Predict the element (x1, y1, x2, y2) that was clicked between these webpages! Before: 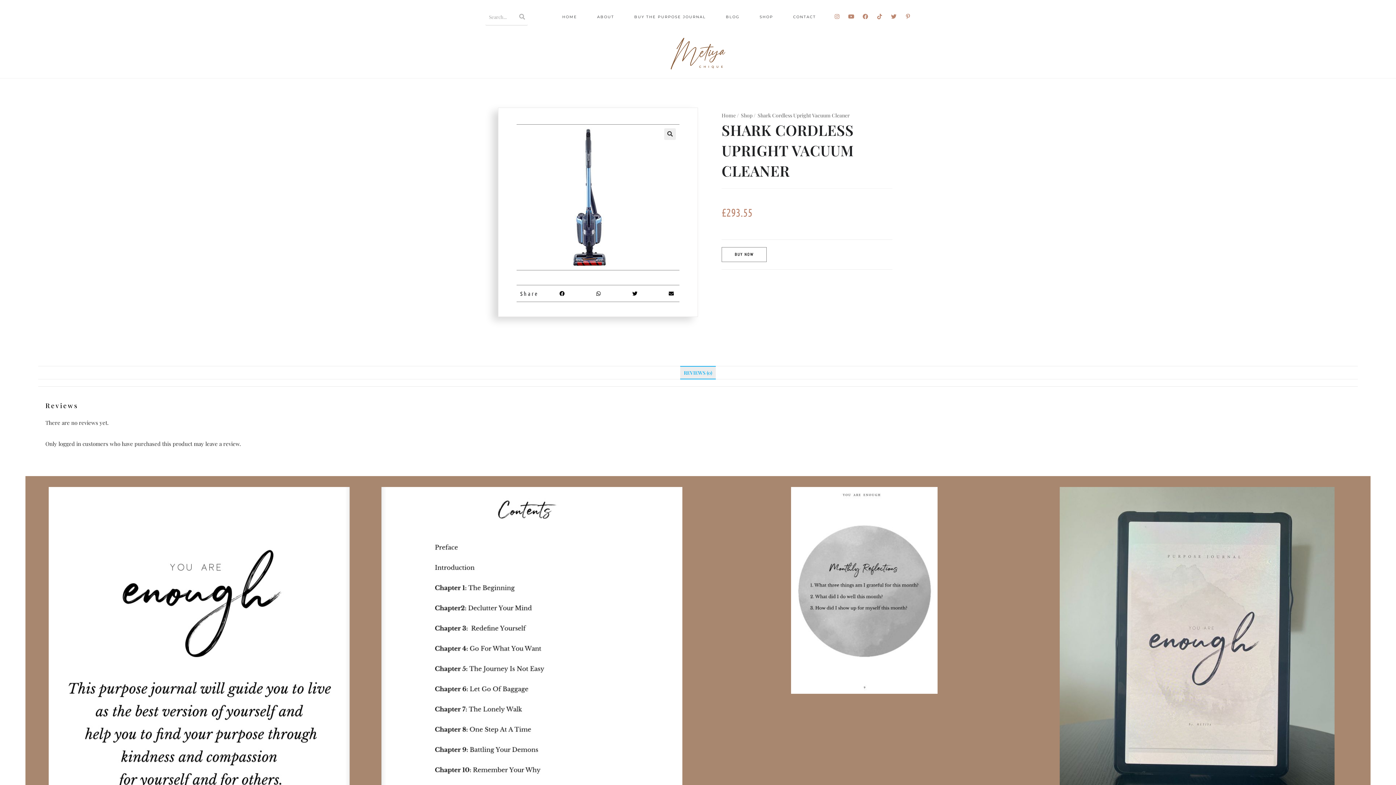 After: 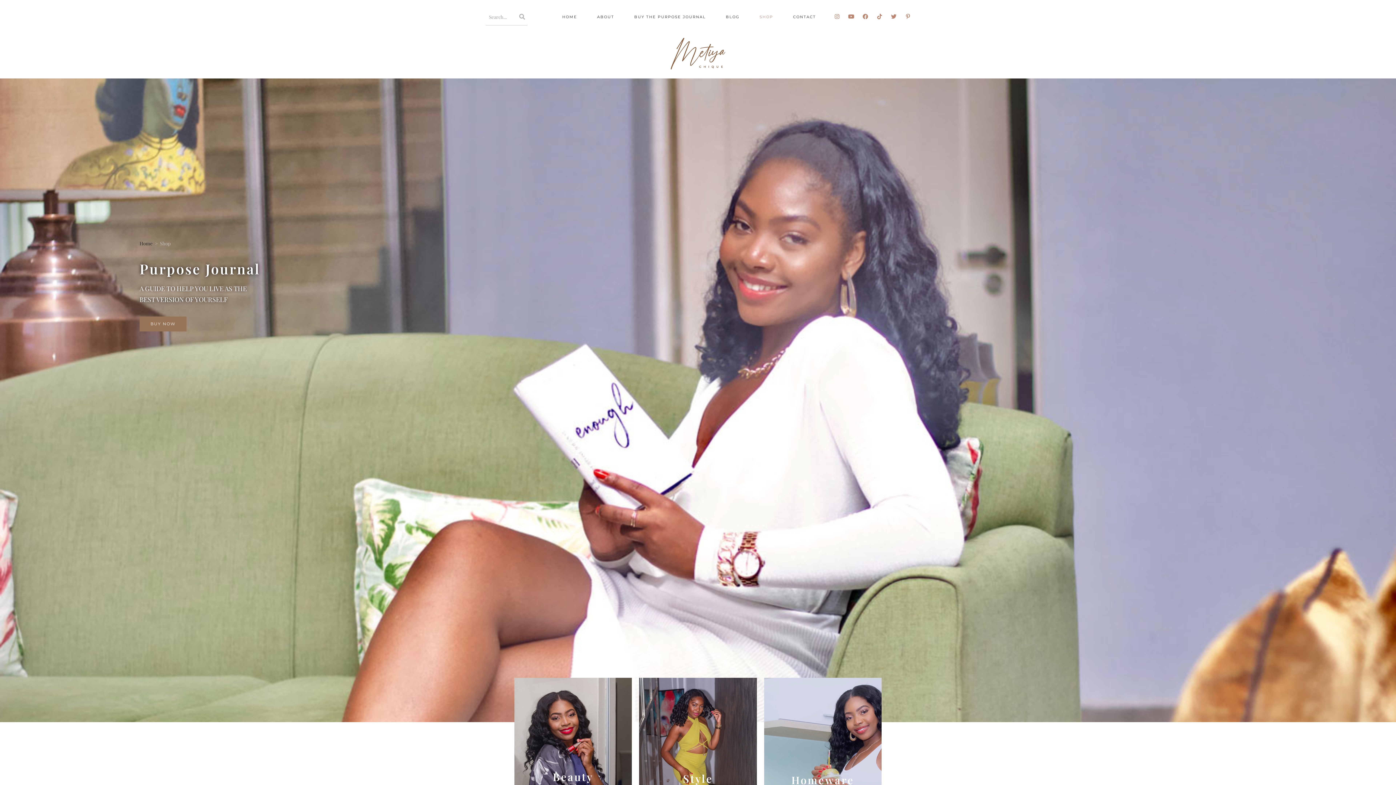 Action: label: SHOP bbox: (759, 11, 773, 22)